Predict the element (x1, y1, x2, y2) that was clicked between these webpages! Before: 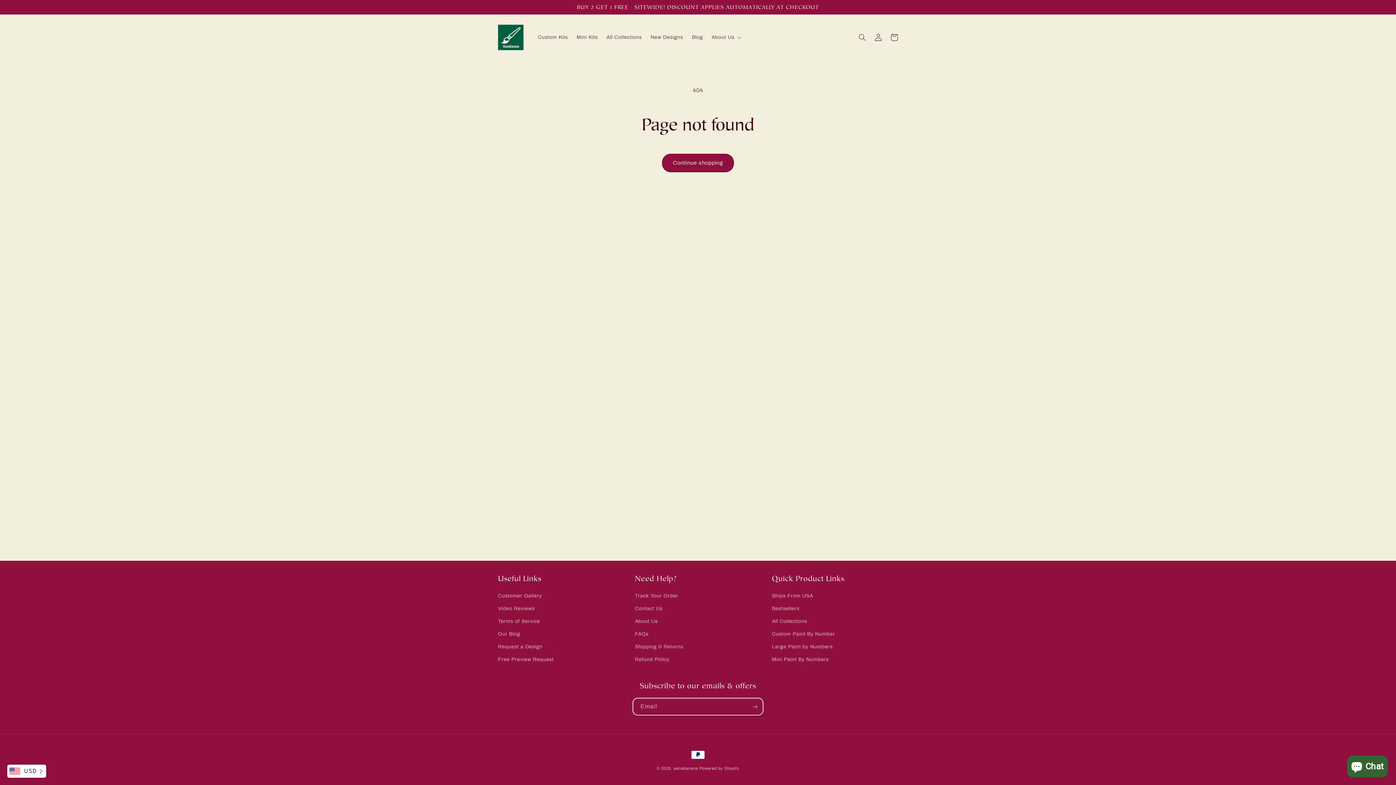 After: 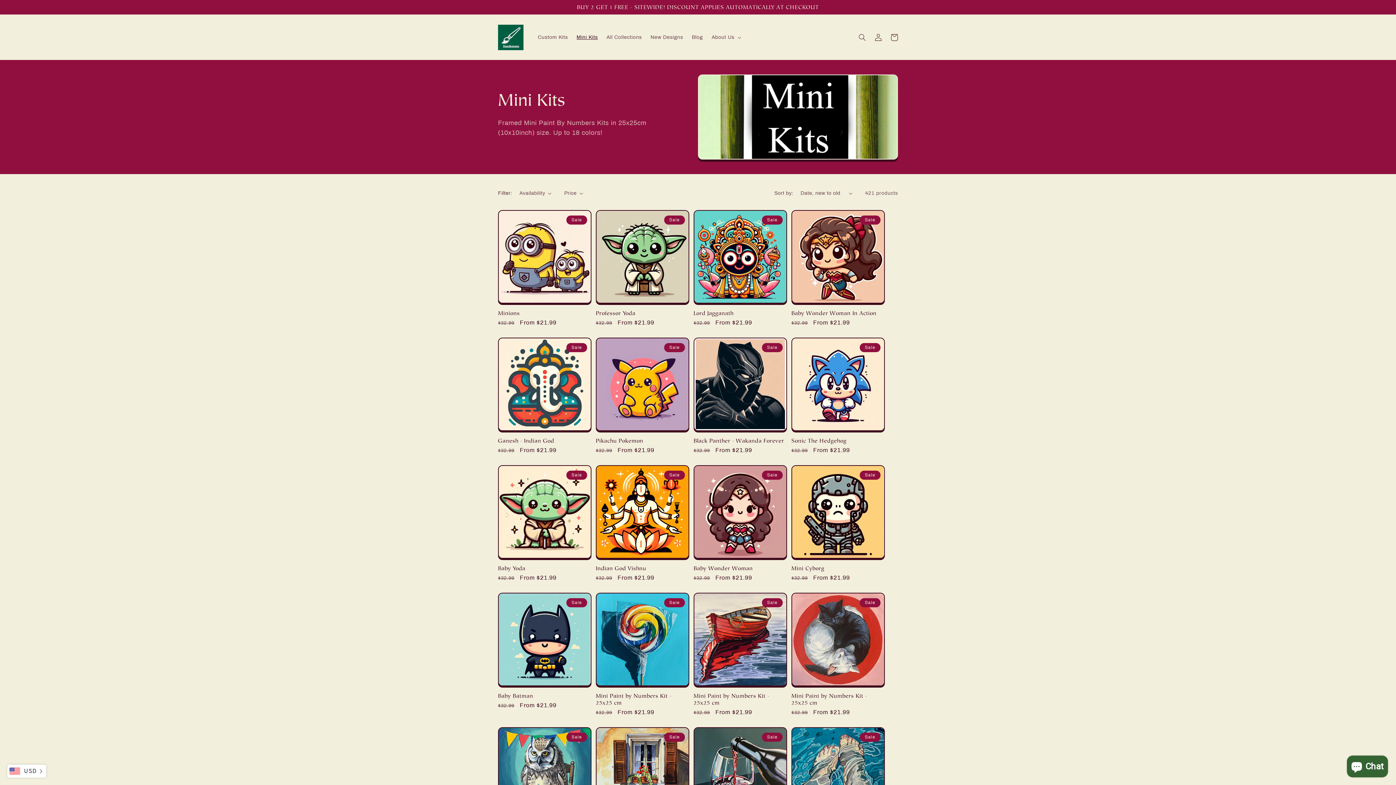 Action: bbox: (772, 653, 829, 666) label: Mini Paint By Numbers